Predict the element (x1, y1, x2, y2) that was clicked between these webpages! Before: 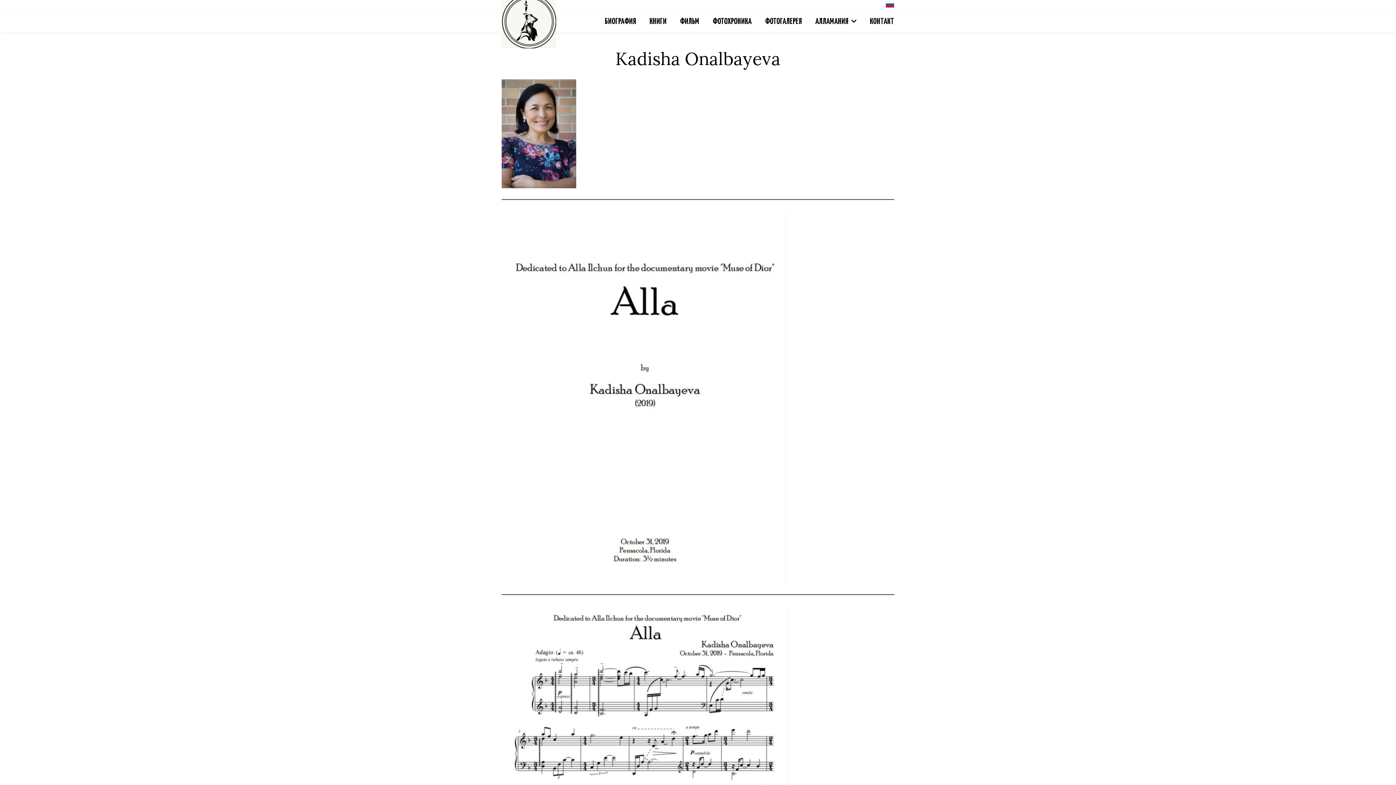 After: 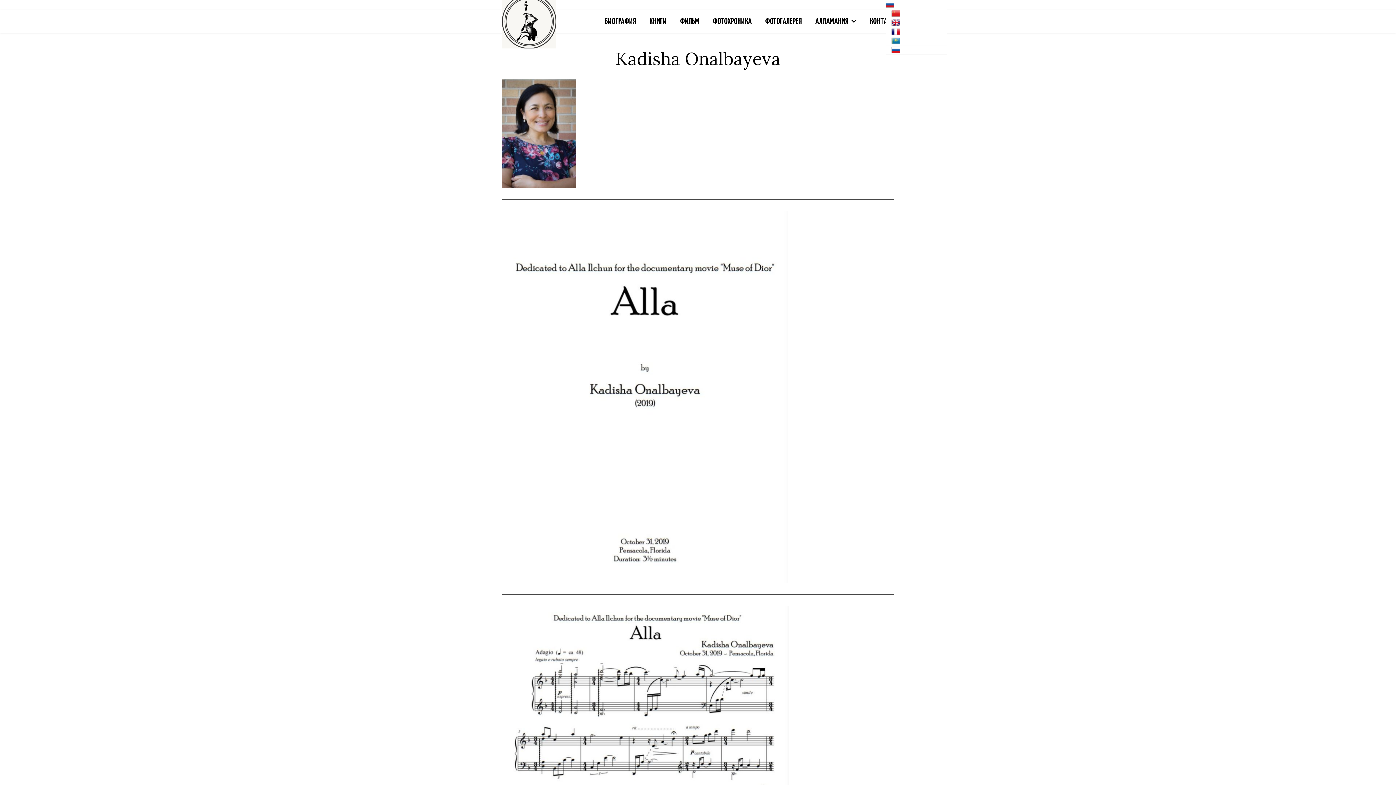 Action: bbox: (885, 0, 894, 8)